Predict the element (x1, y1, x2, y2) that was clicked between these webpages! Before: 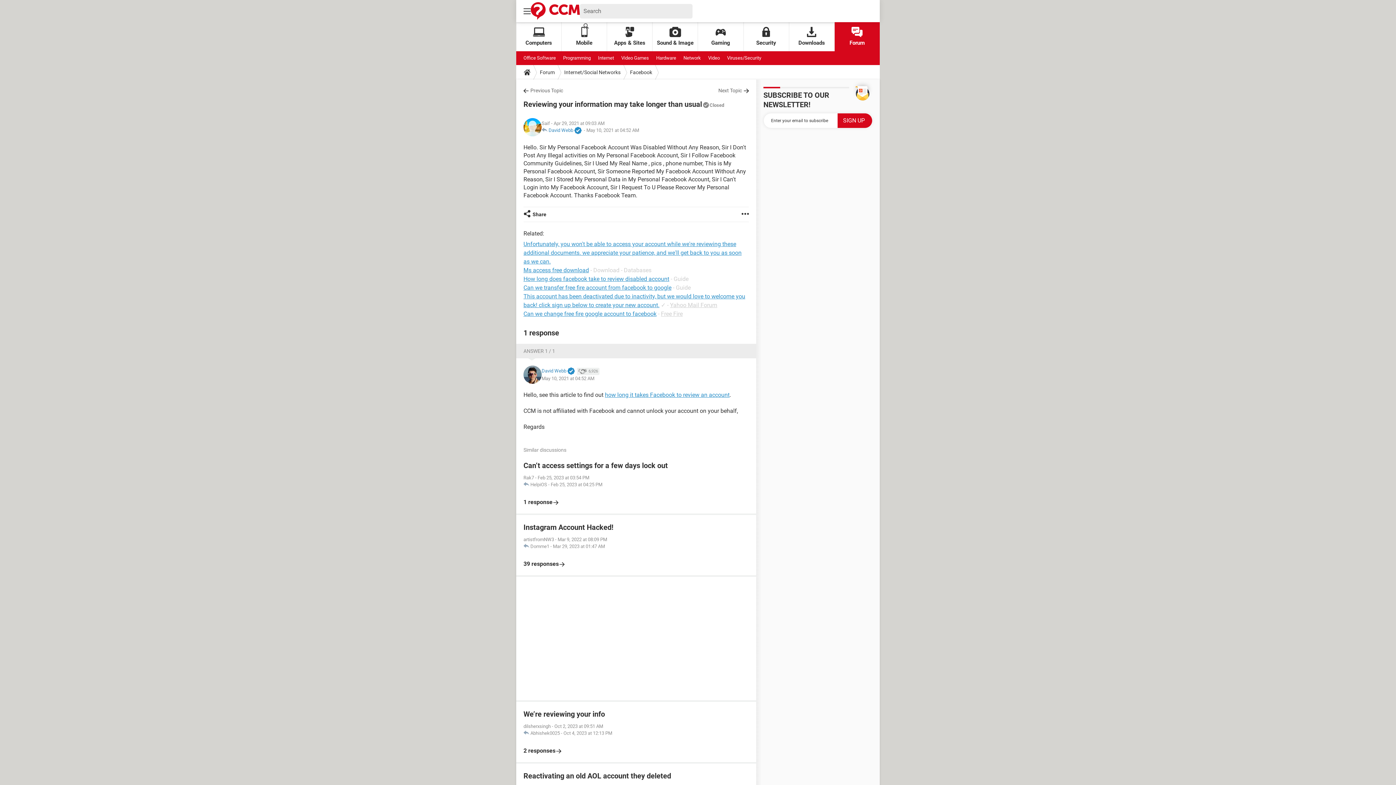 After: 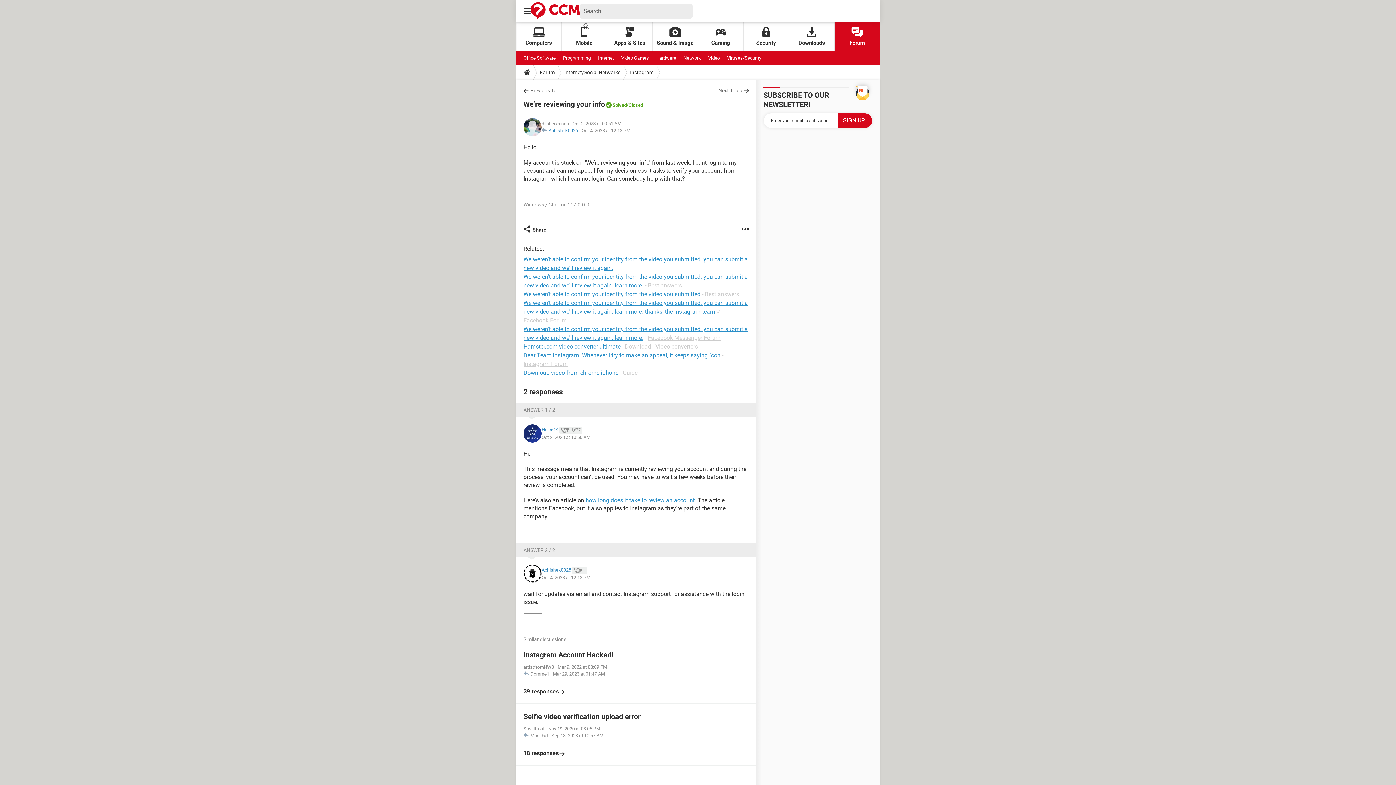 Action: label: We’re reviewing your info
dilsherxsingh - Oct 2, 2023 at 09:51 AM
 Abhishek0025 - Oct 4, 2023 at 12:13 PM

2 responses bbox: (523, 709, 749, 755)